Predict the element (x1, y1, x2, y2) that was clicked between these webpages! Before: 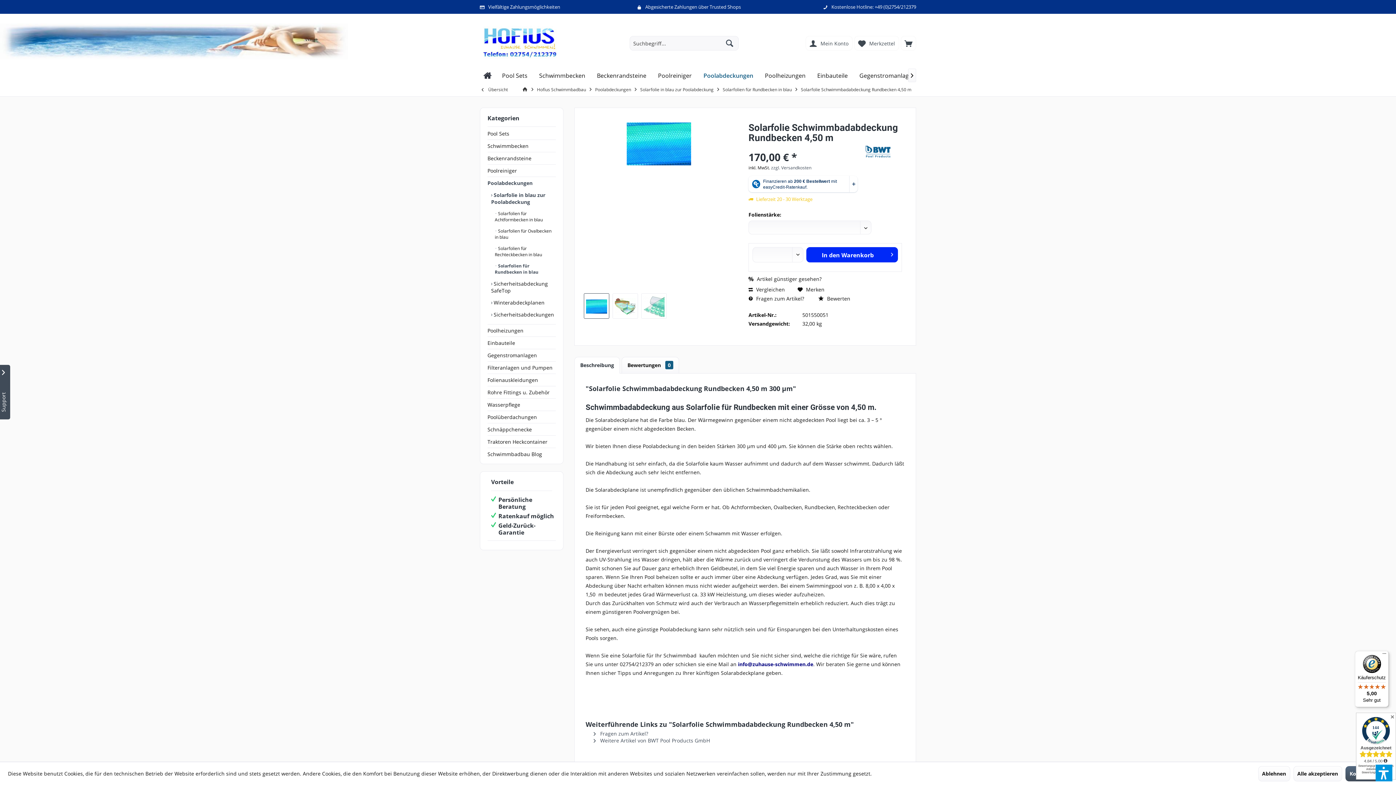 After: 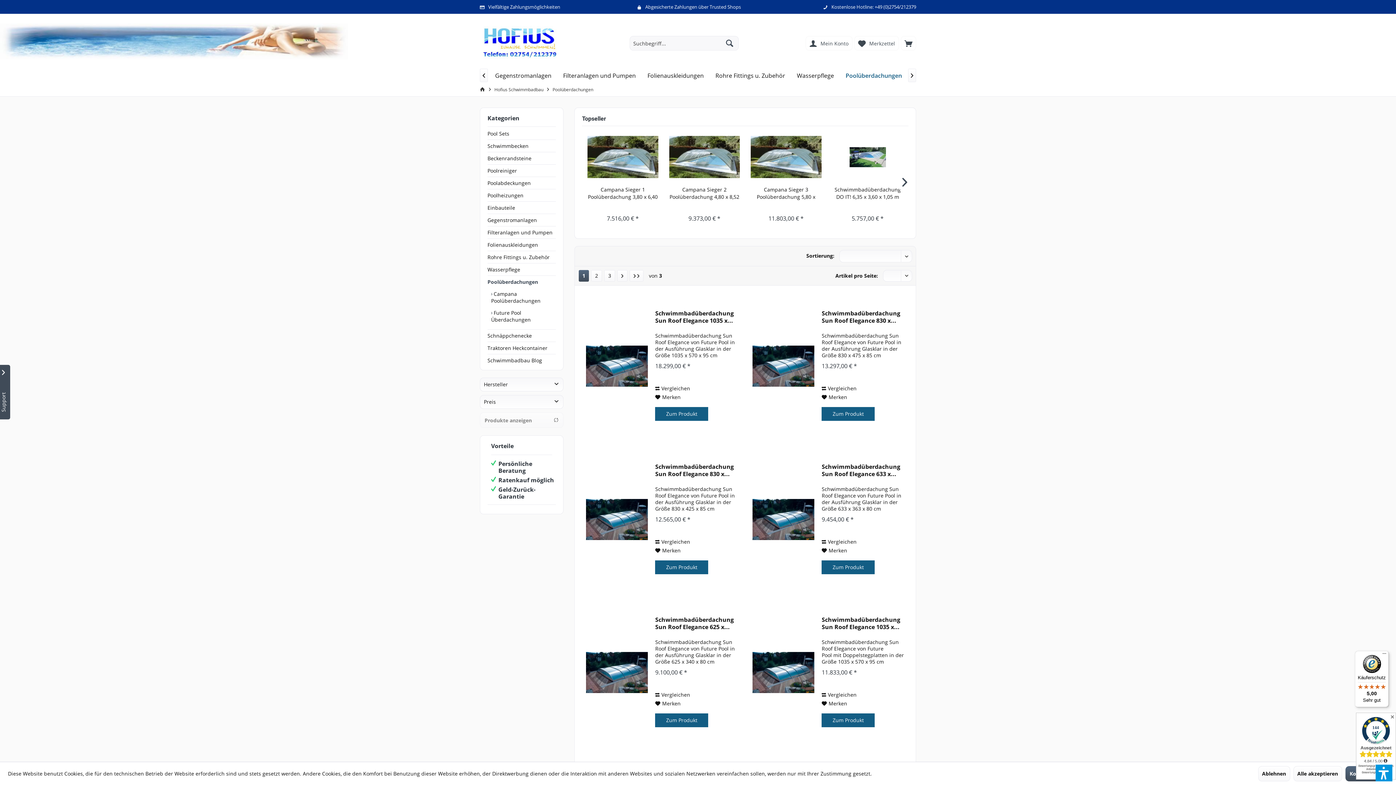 Action: bbox: (487, 411, 556, 423) label: Poolüberdachungen